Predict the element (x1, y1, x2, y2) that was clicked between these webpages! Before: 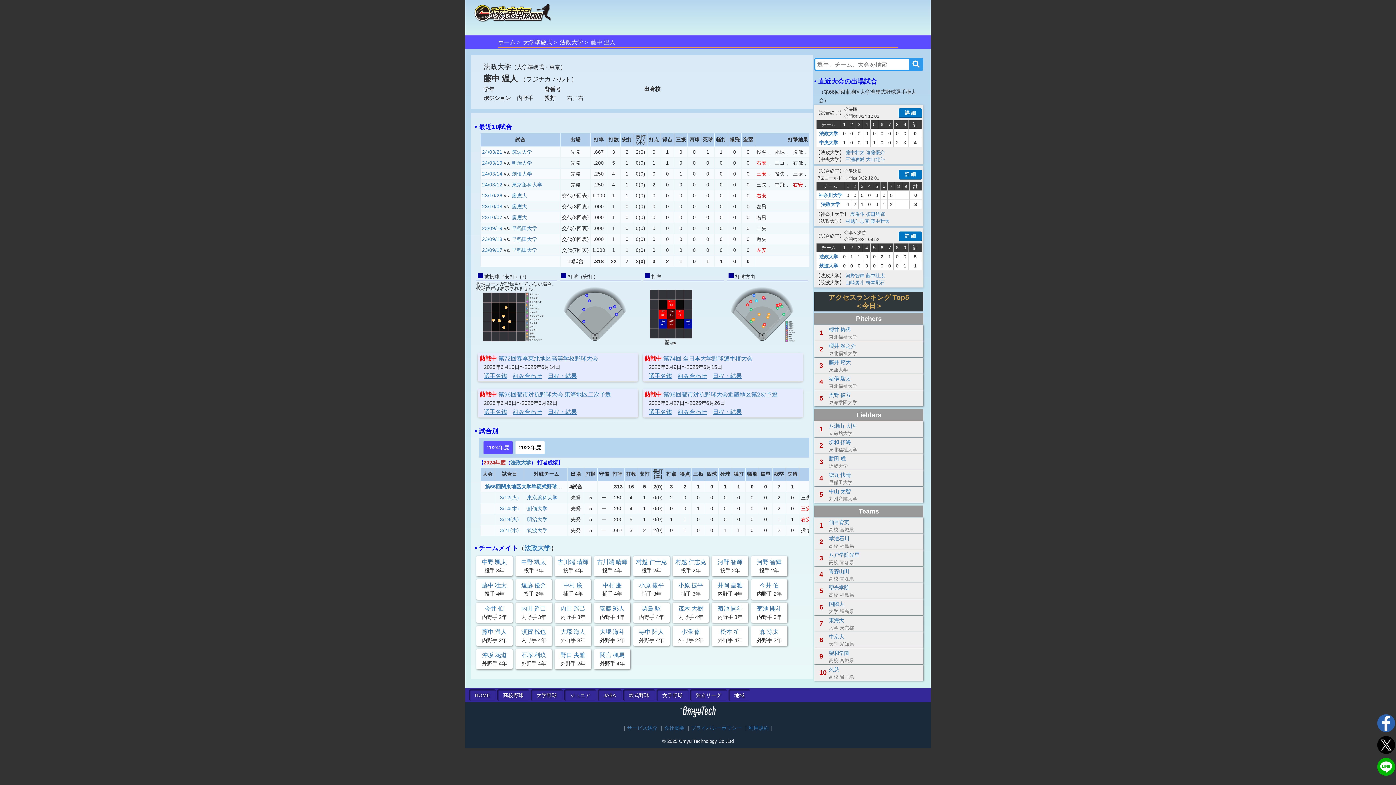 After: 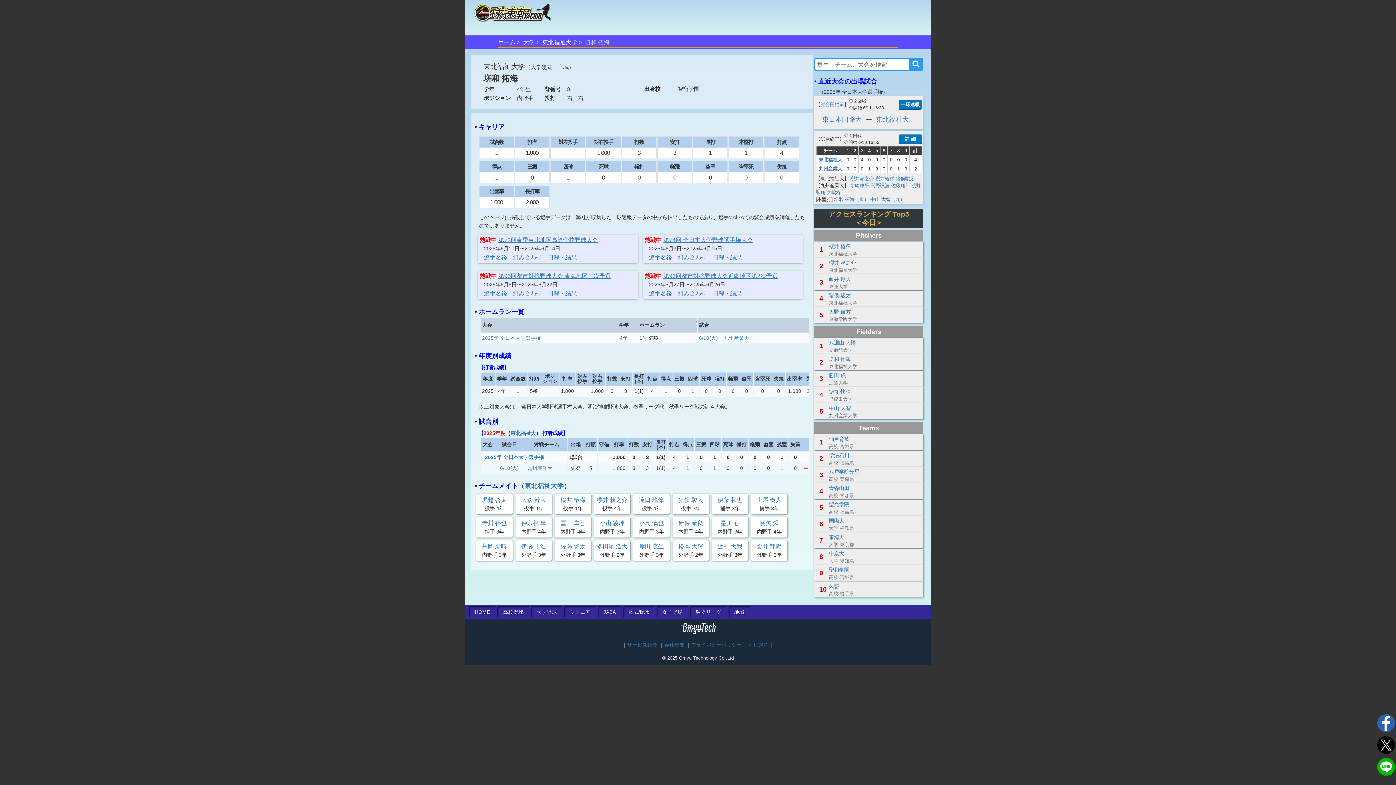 Action: label: 2

垪和 拓海

東北福祉大学 bbox: (814, 437, 923, 453)